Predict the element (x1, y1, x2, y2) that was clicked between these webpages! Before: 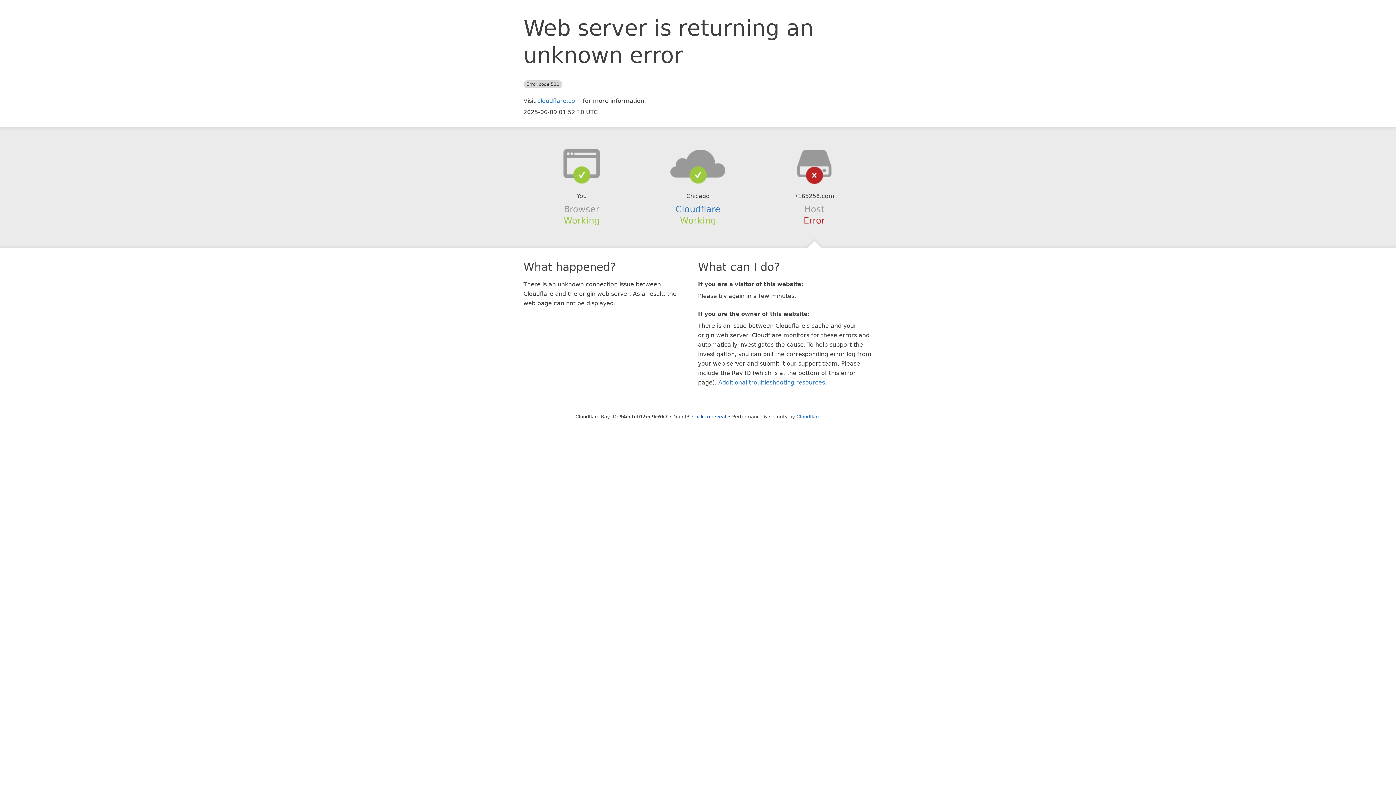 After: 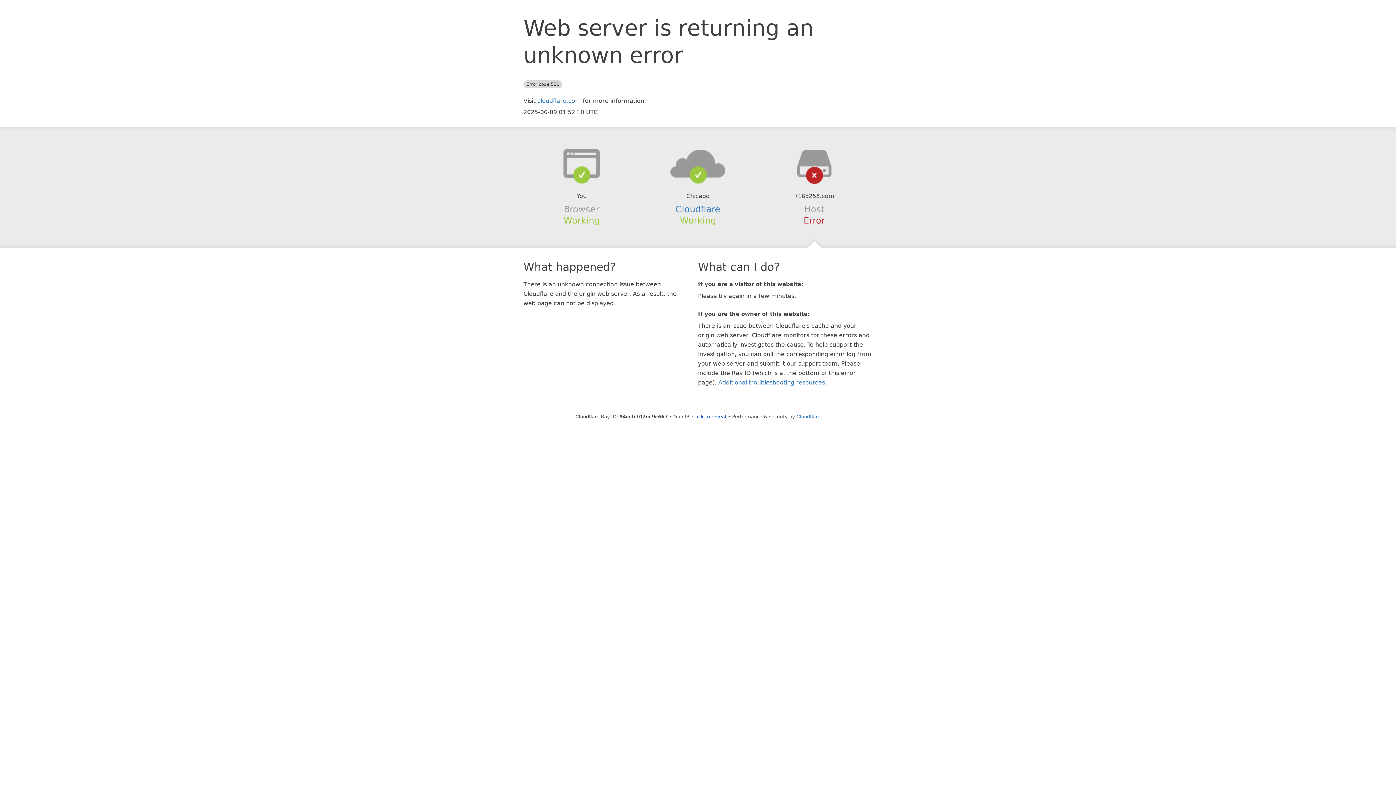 Action: bbox: (639, 148, 756, 178)